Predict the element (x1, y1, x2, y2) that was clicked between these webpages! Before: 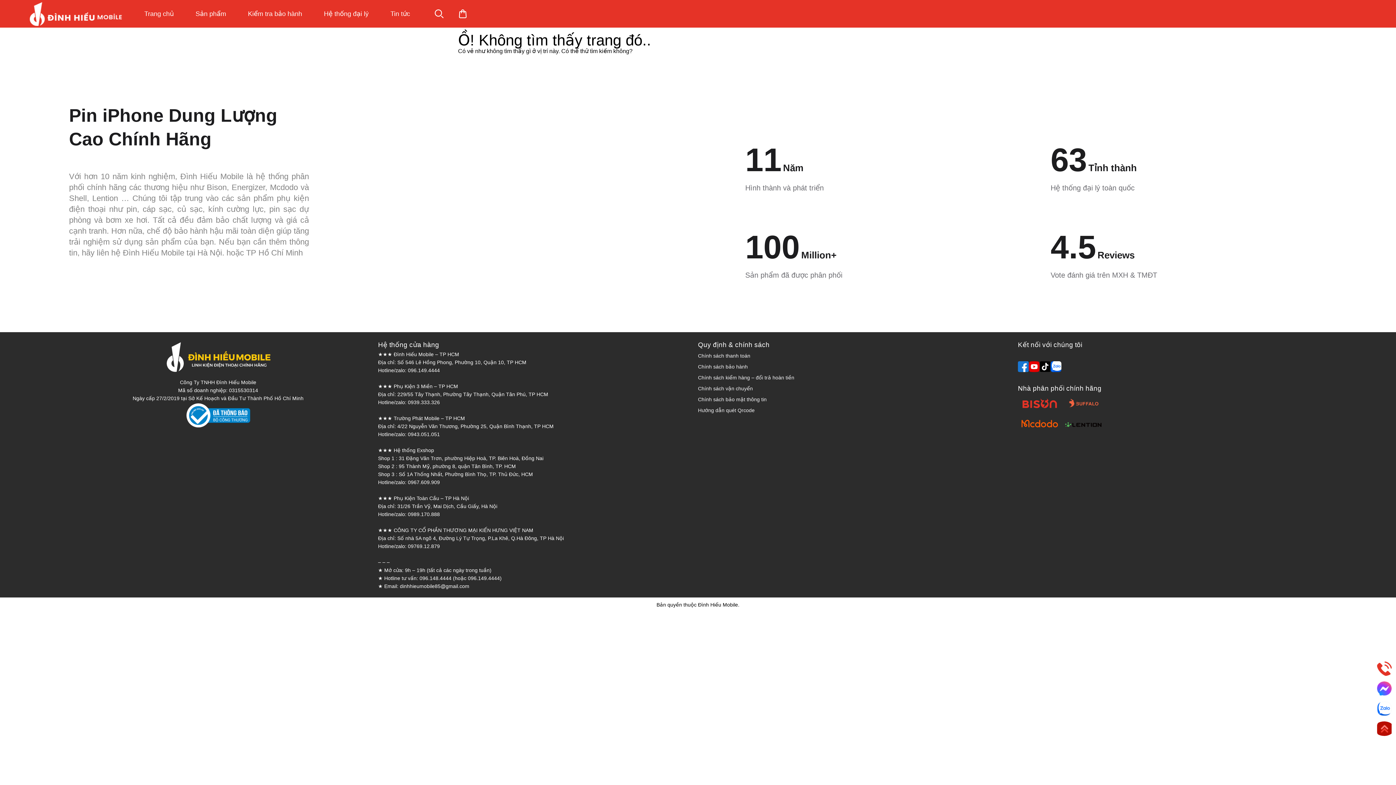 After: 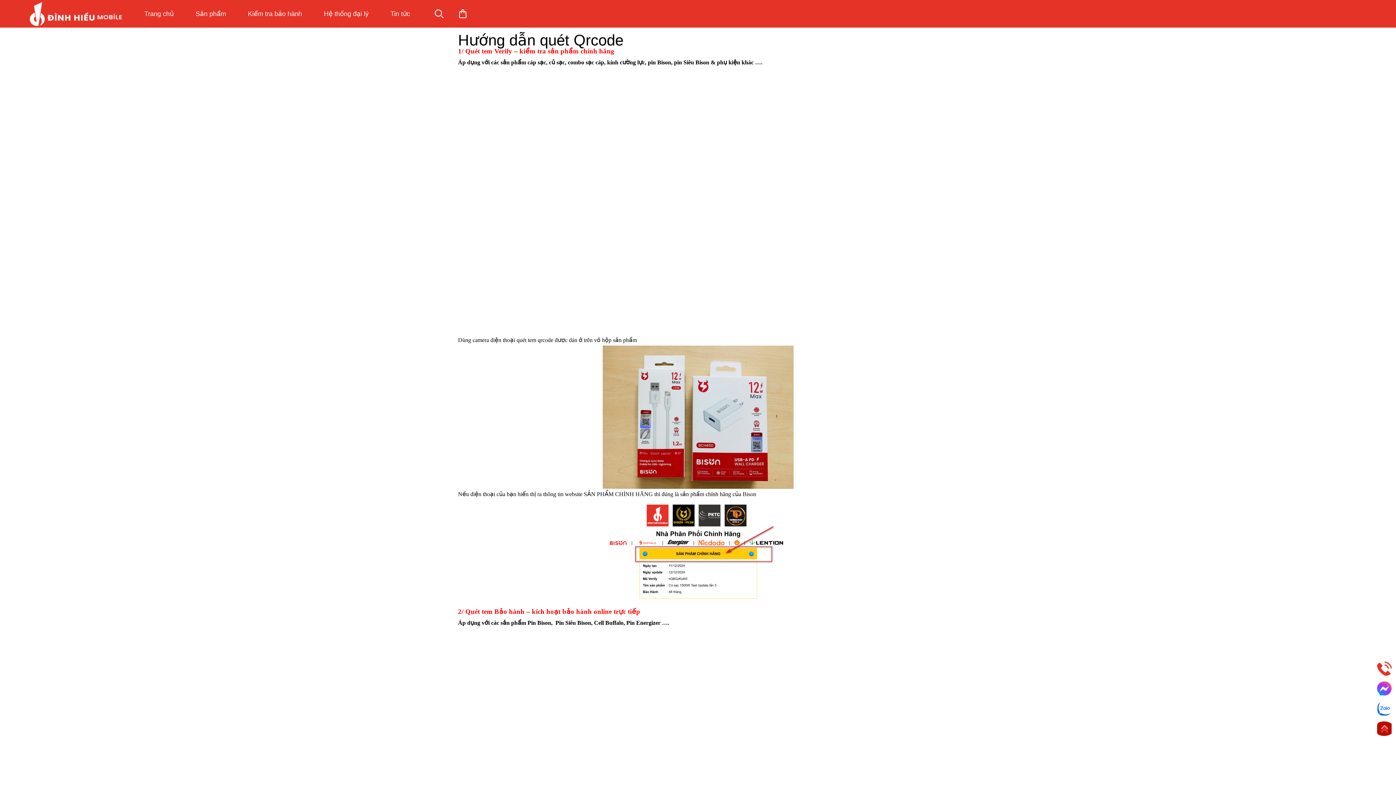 Action: bbox: (698, 405, 754, 416) label: Hướng dẫn quét Qrcode